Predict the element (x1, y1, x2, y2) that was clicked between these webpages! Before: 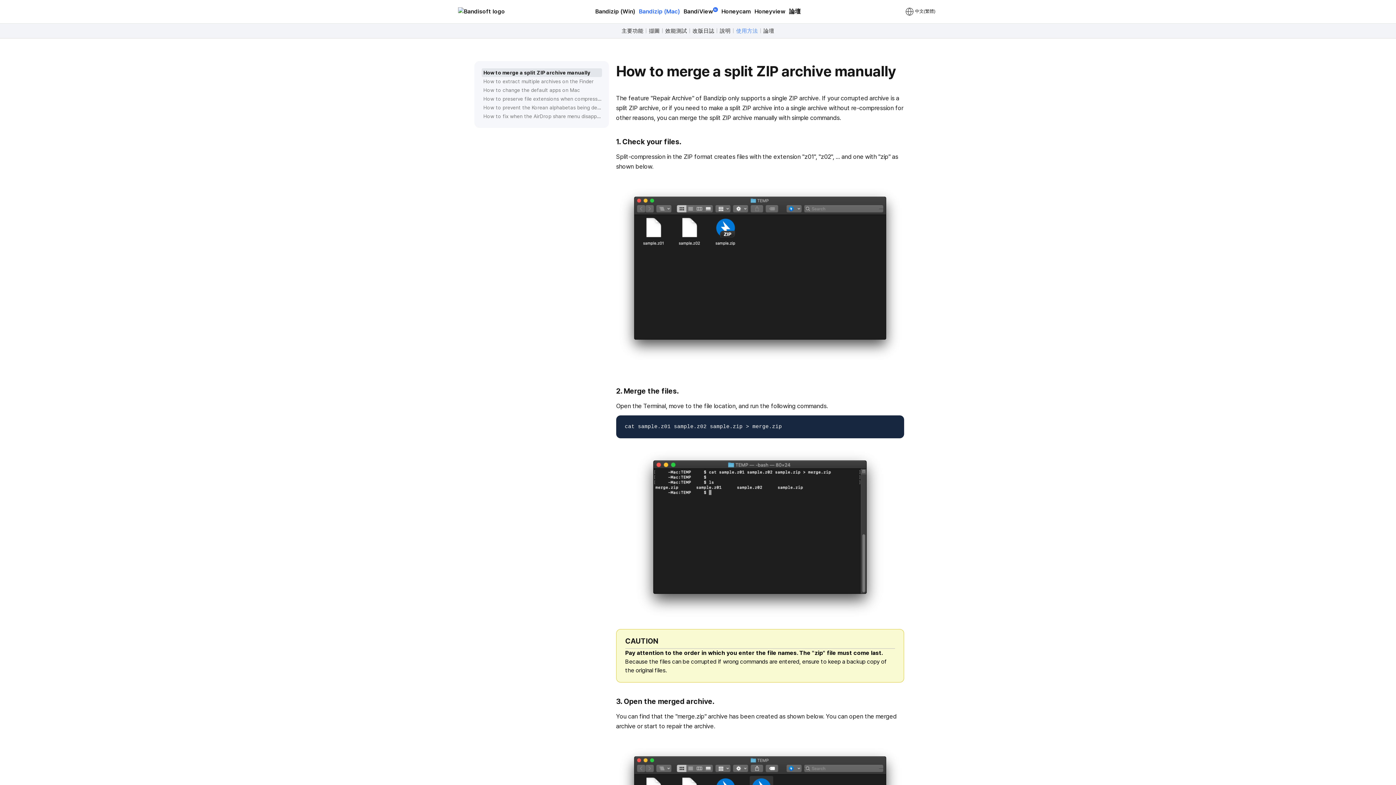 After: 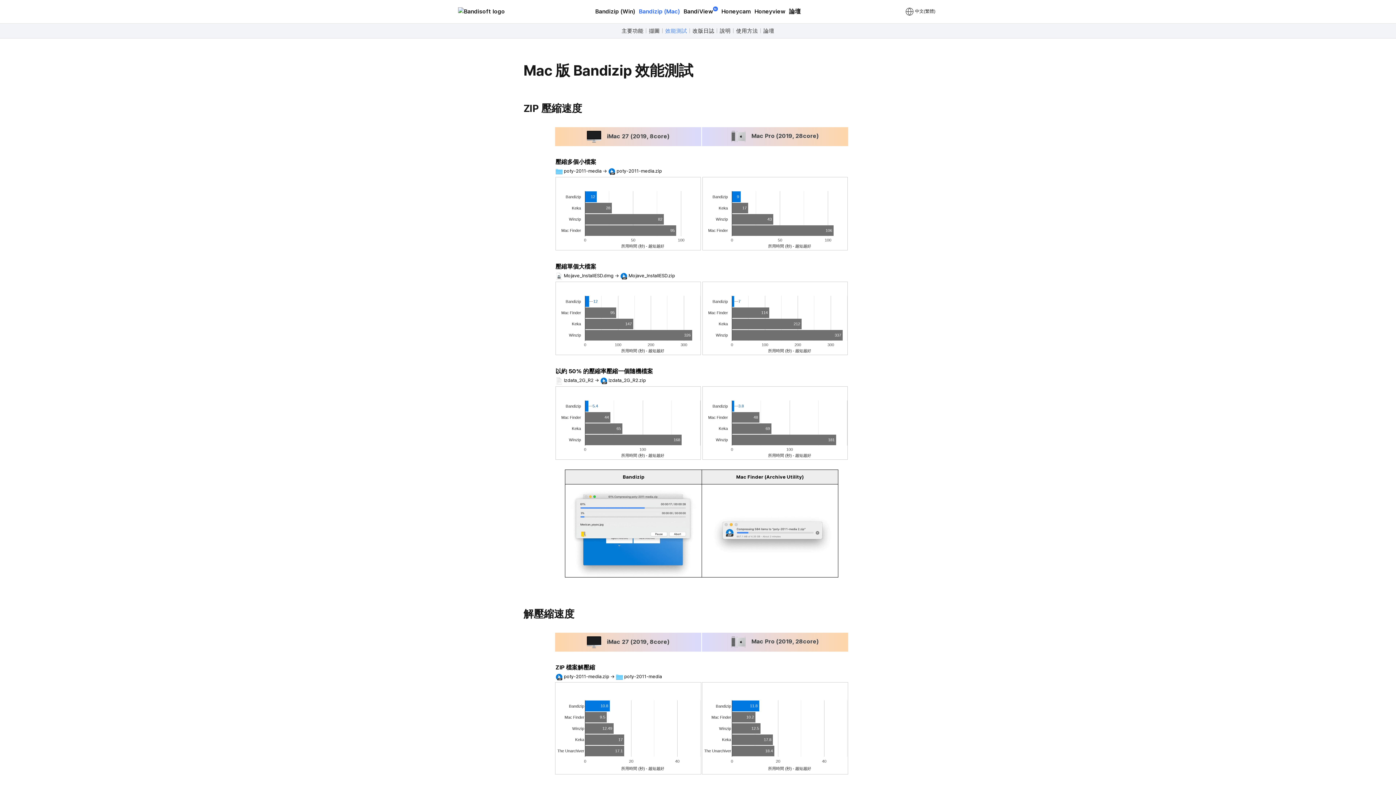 Action: bbox: (665, 26, 687, 35) label: 效能測試